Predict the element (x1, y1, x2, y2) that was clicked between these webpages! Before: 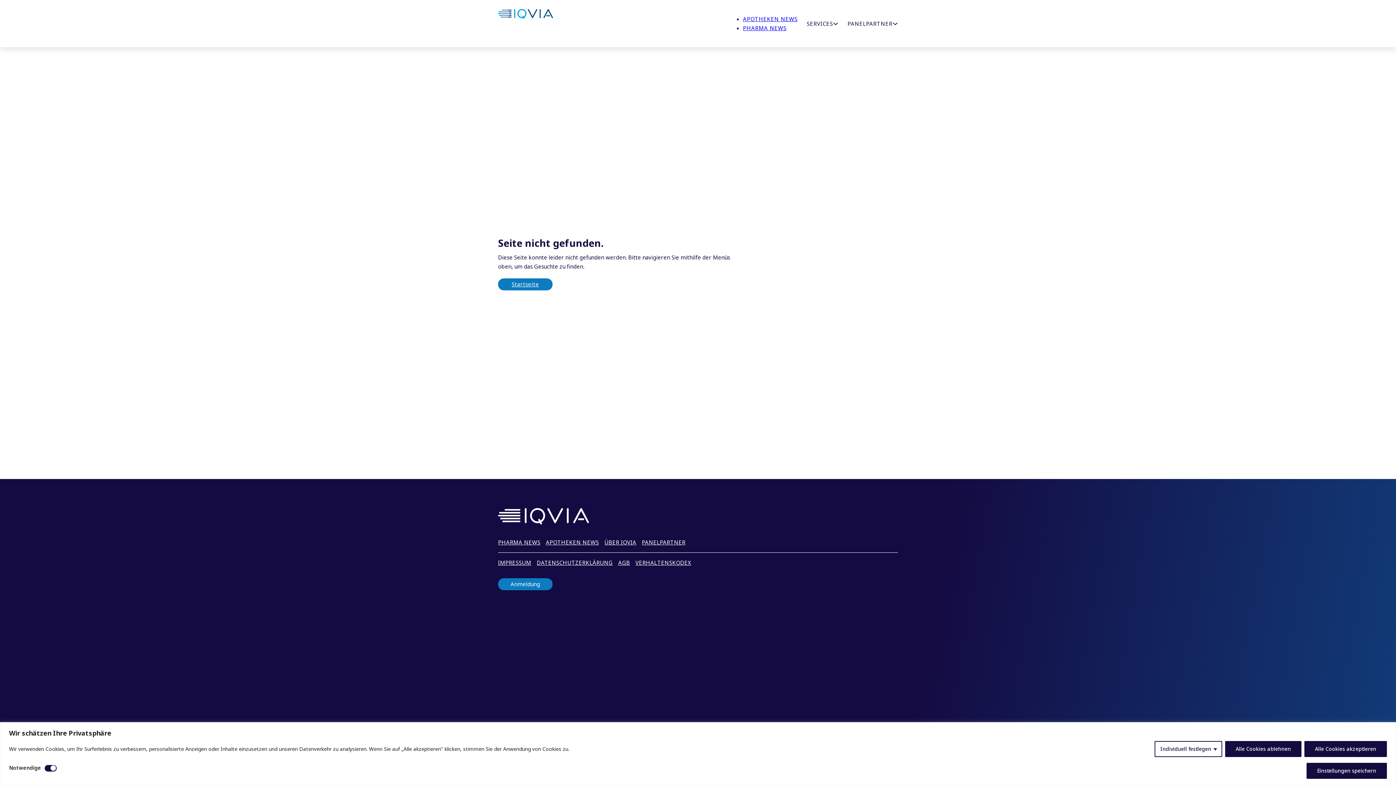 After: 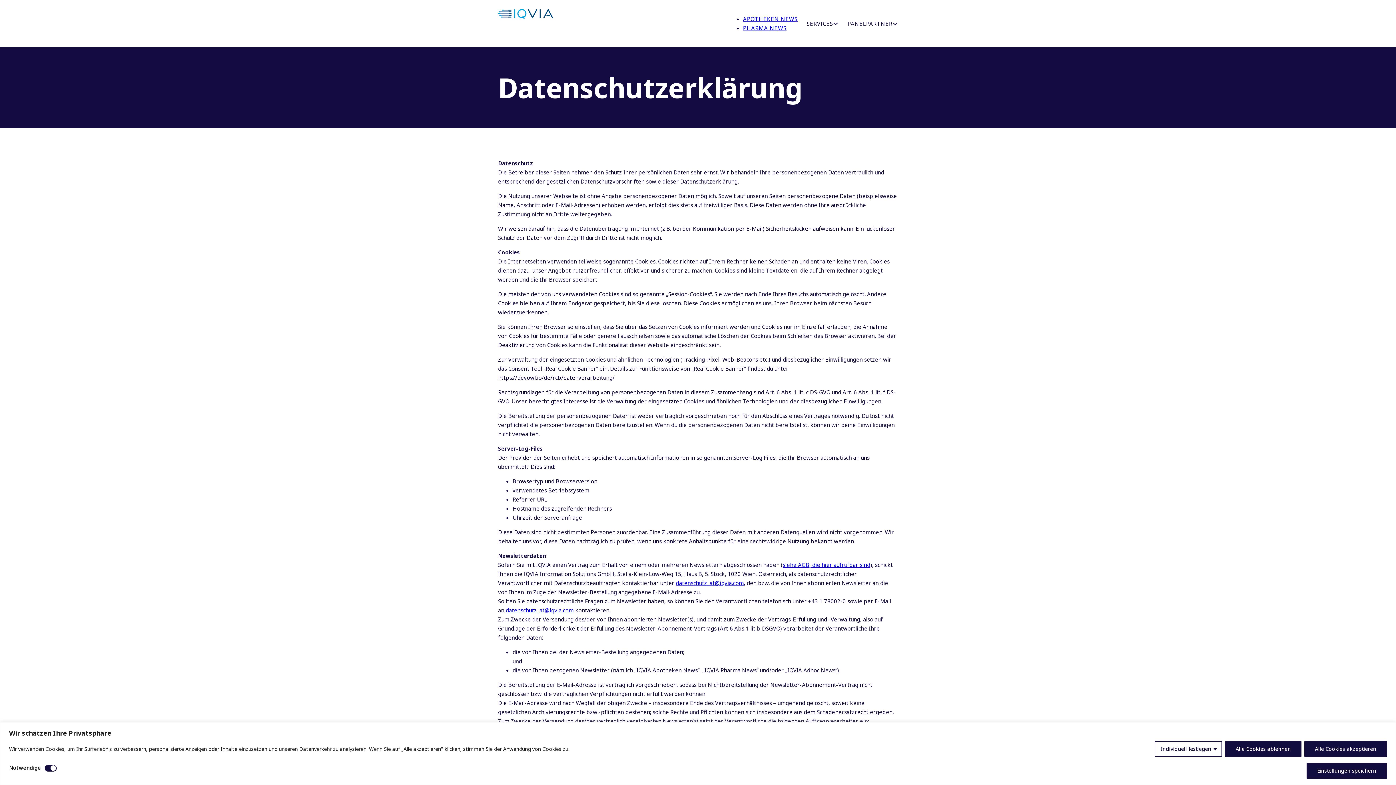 Action: bbox: (536, 558, 612, 567) label: DATENSCHUTZERKLÄRUNG